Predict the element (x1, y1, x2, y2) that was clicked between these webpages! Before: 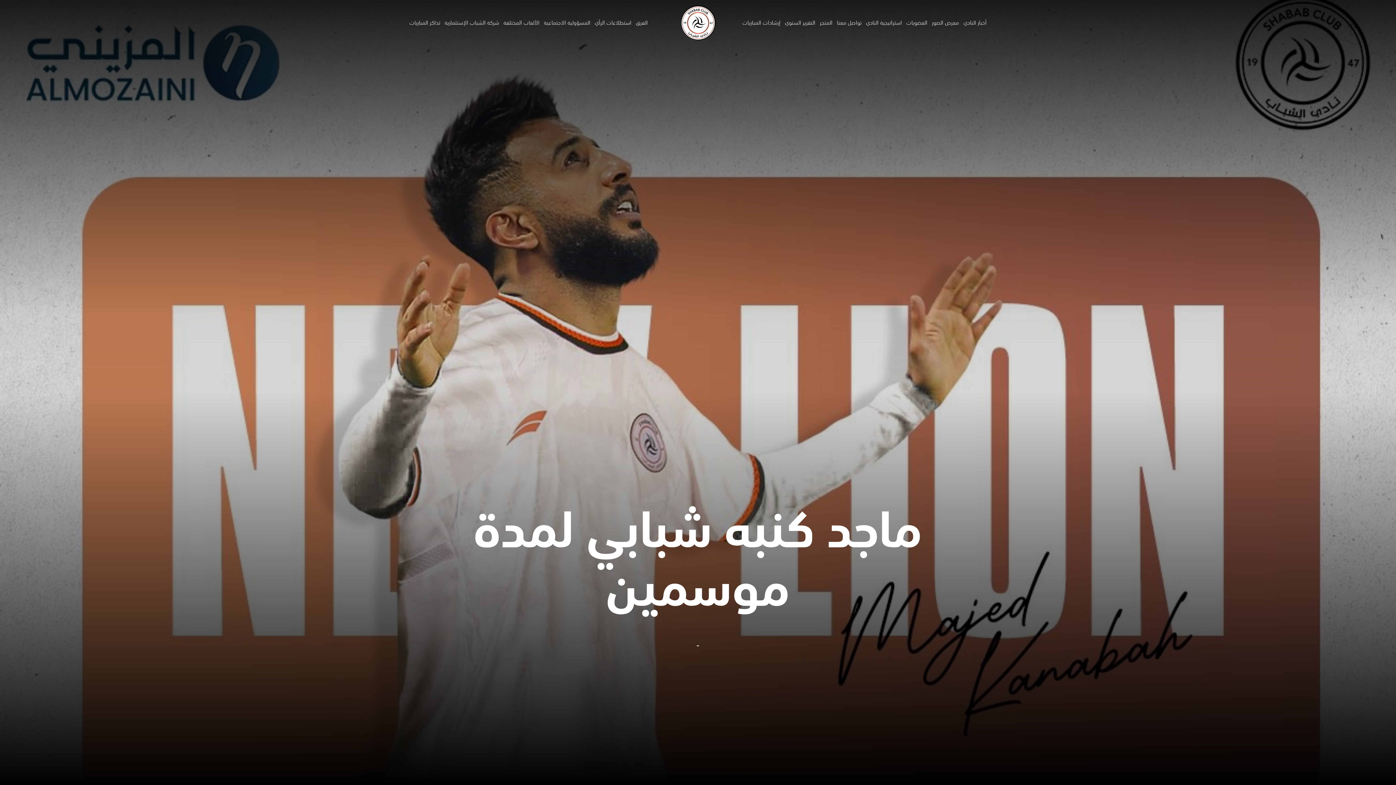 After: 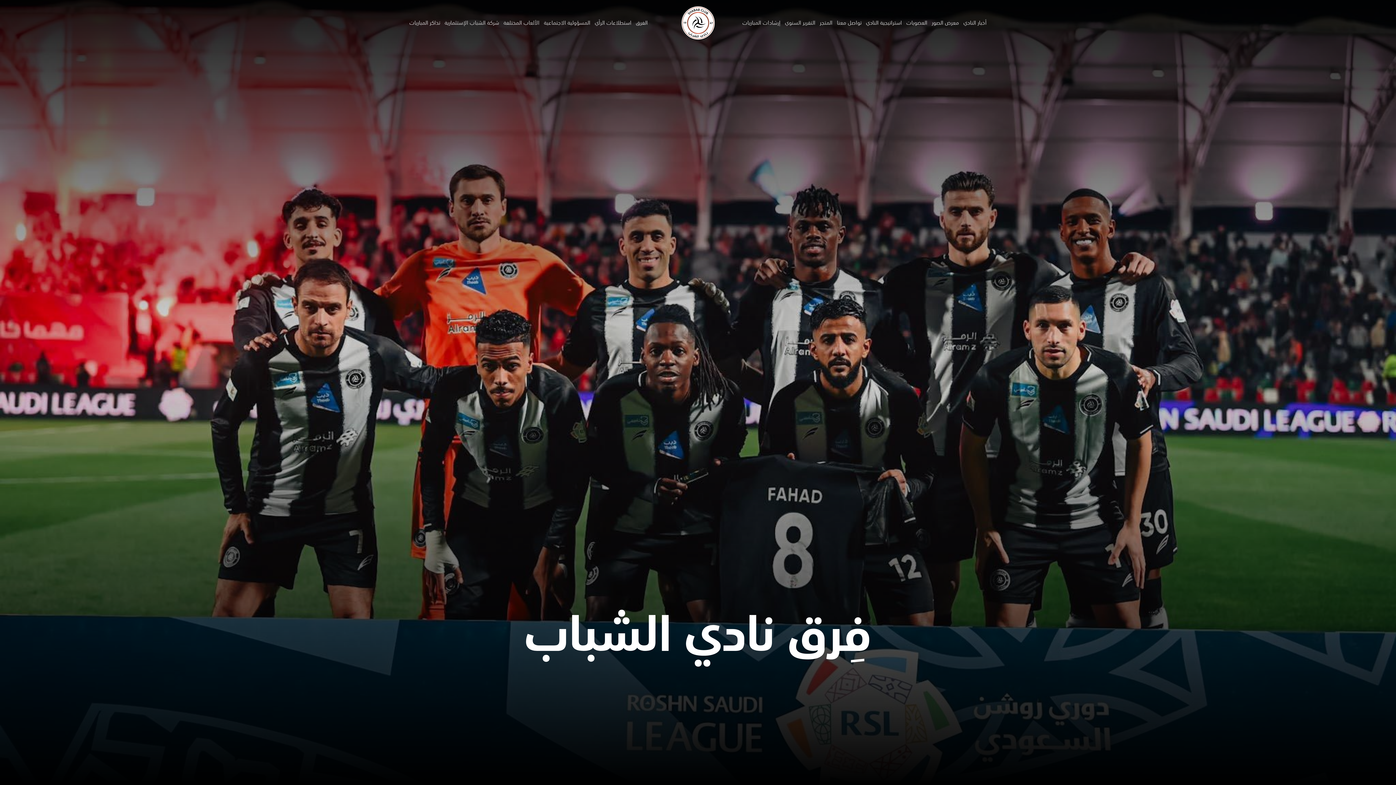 Action: bbox: (633, 16, 650, 29) label: الفرق